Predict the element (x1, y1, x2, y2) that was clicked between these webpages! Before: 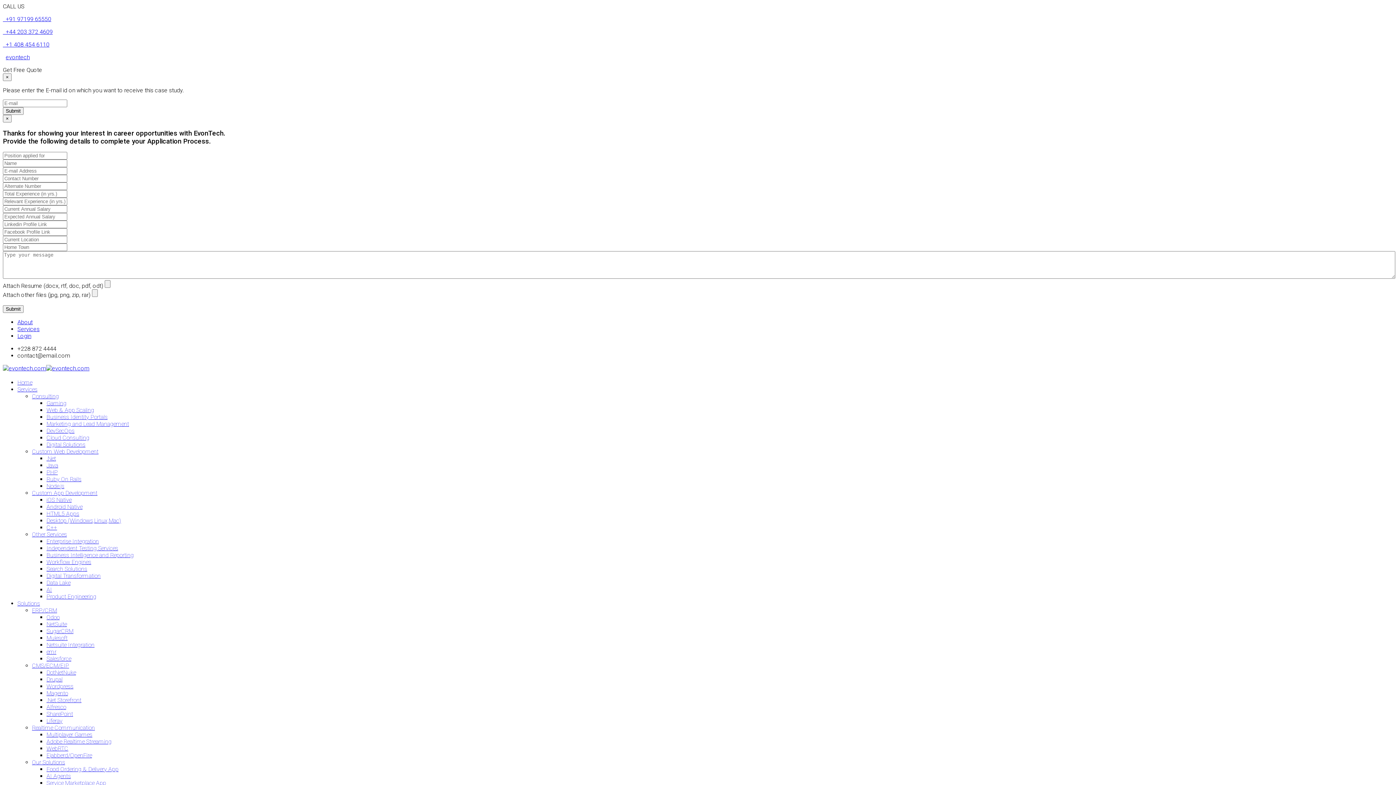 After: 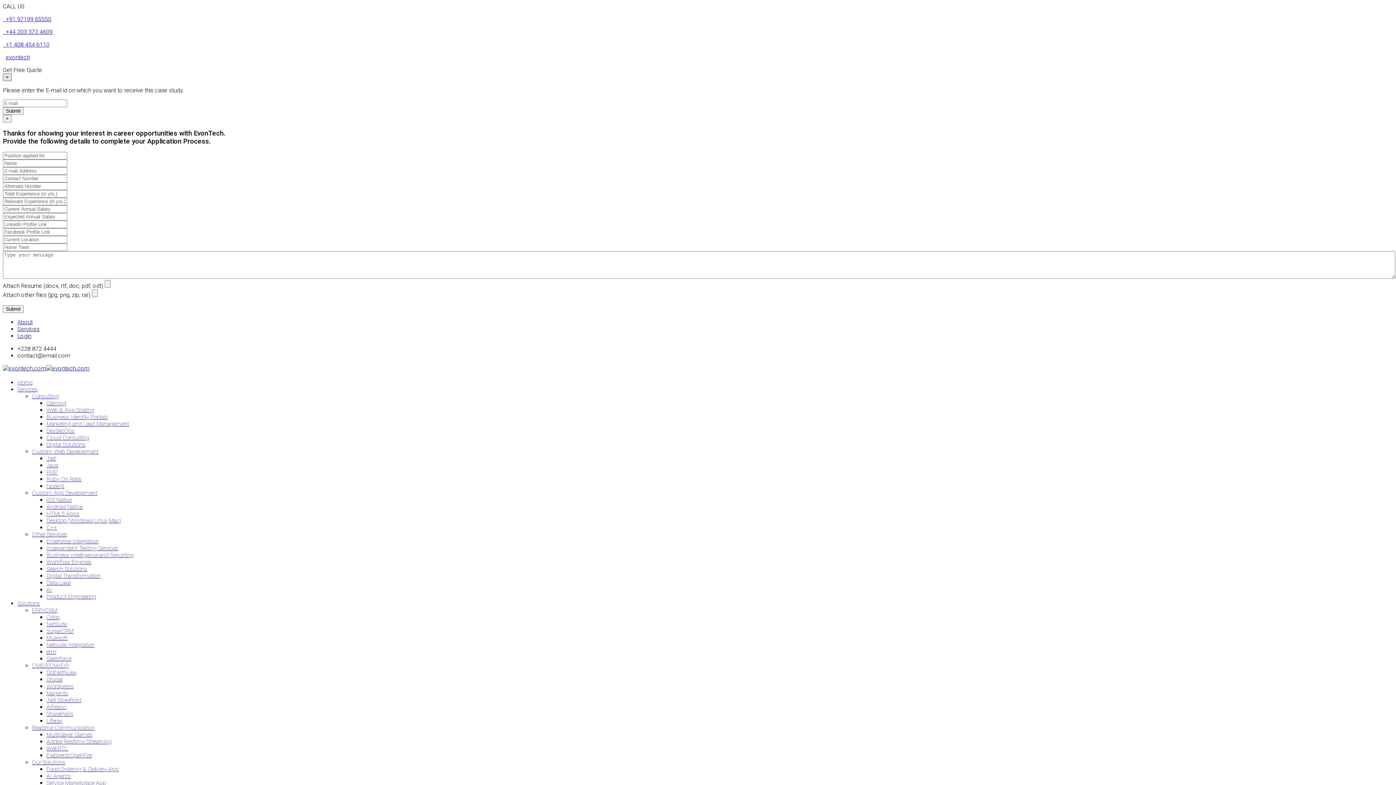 Action: label: × bbox: (2, 73, 11, 81)